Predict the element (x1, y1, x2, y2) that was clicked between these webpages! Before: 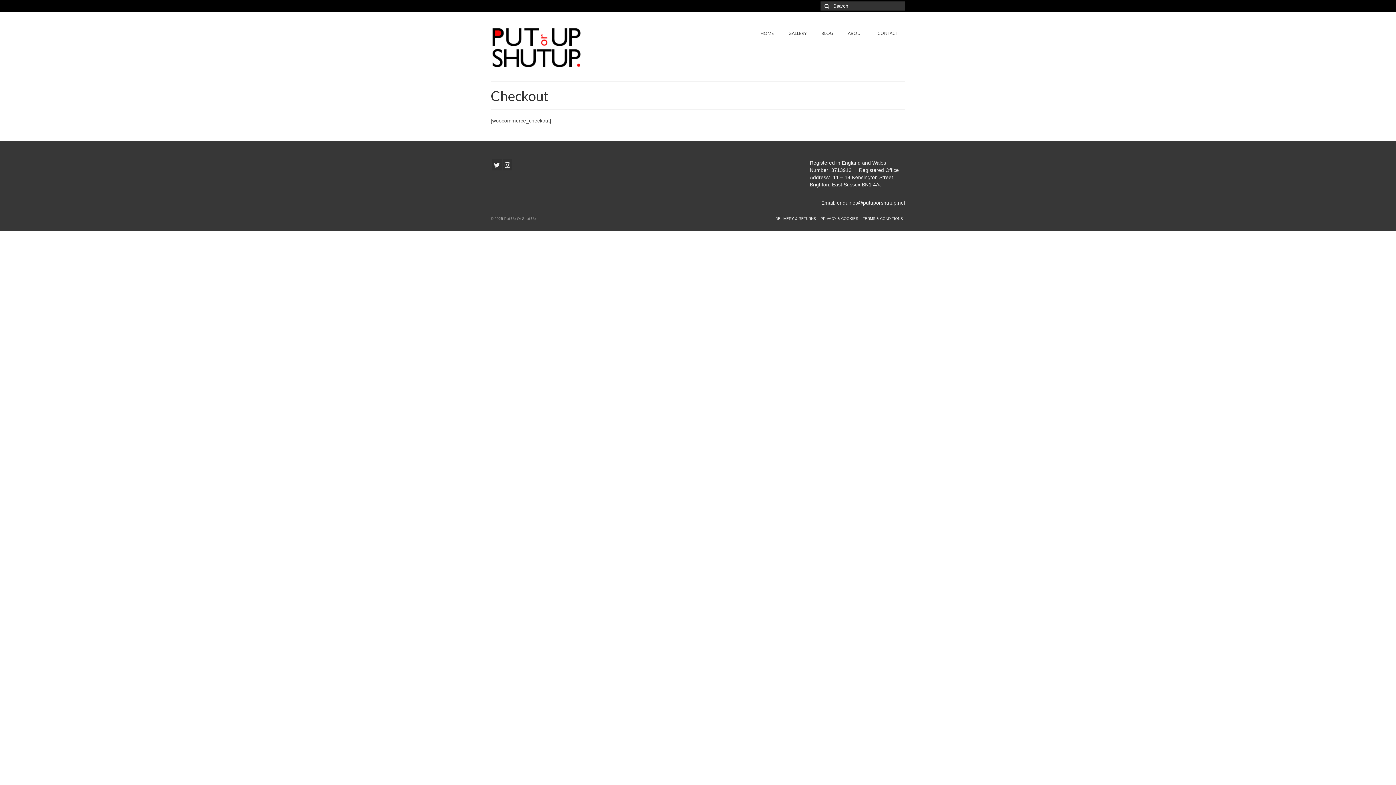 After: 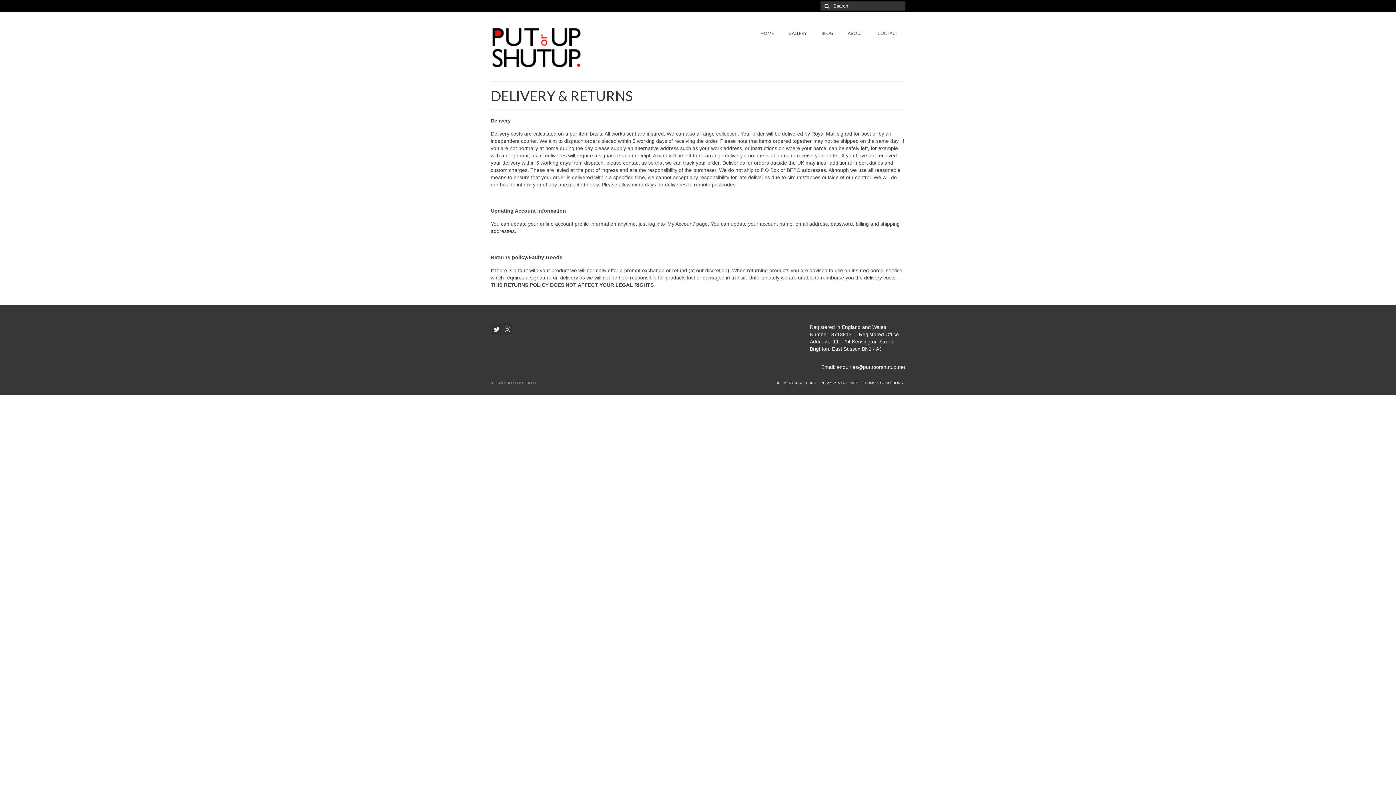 Action: label: DELIVERY & RETURNS bbox: (773, 213, 818, 224)